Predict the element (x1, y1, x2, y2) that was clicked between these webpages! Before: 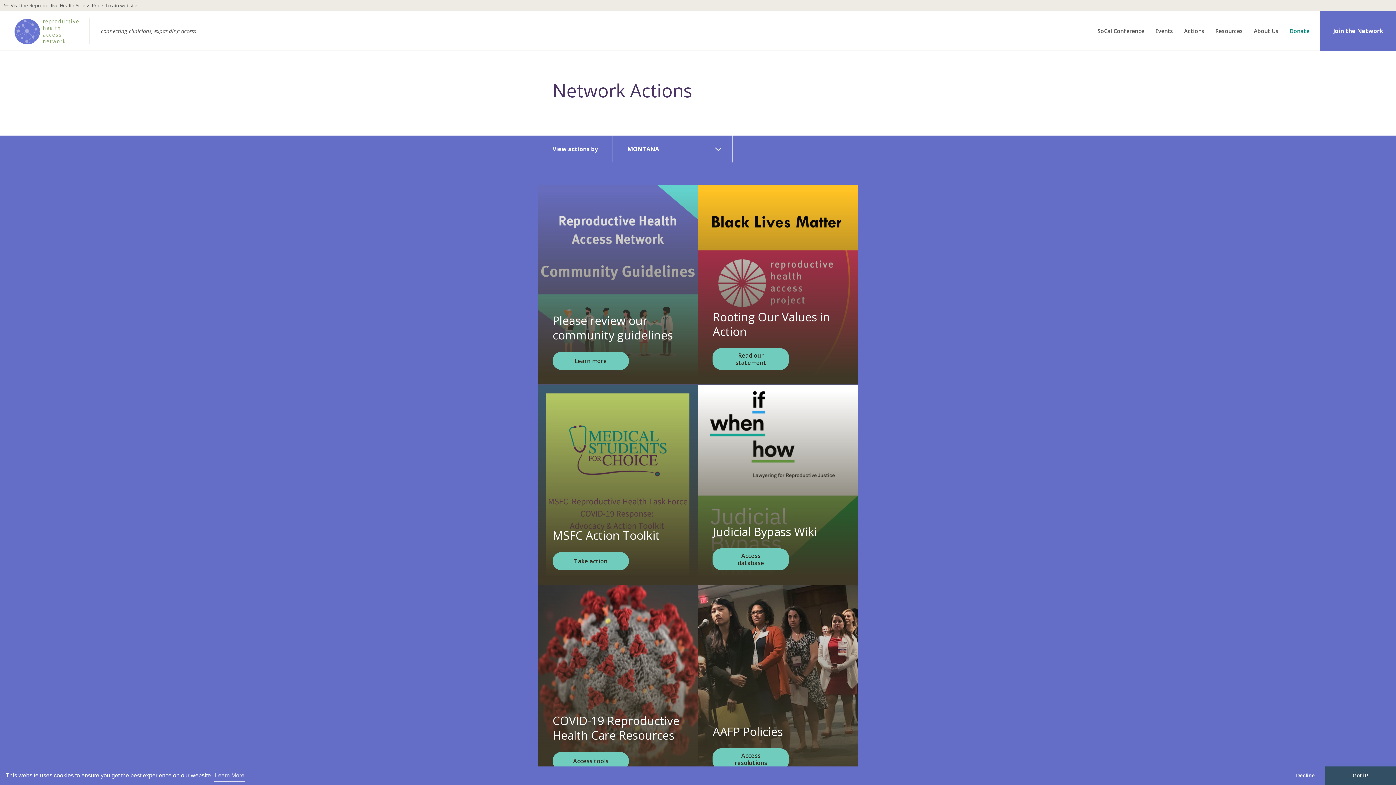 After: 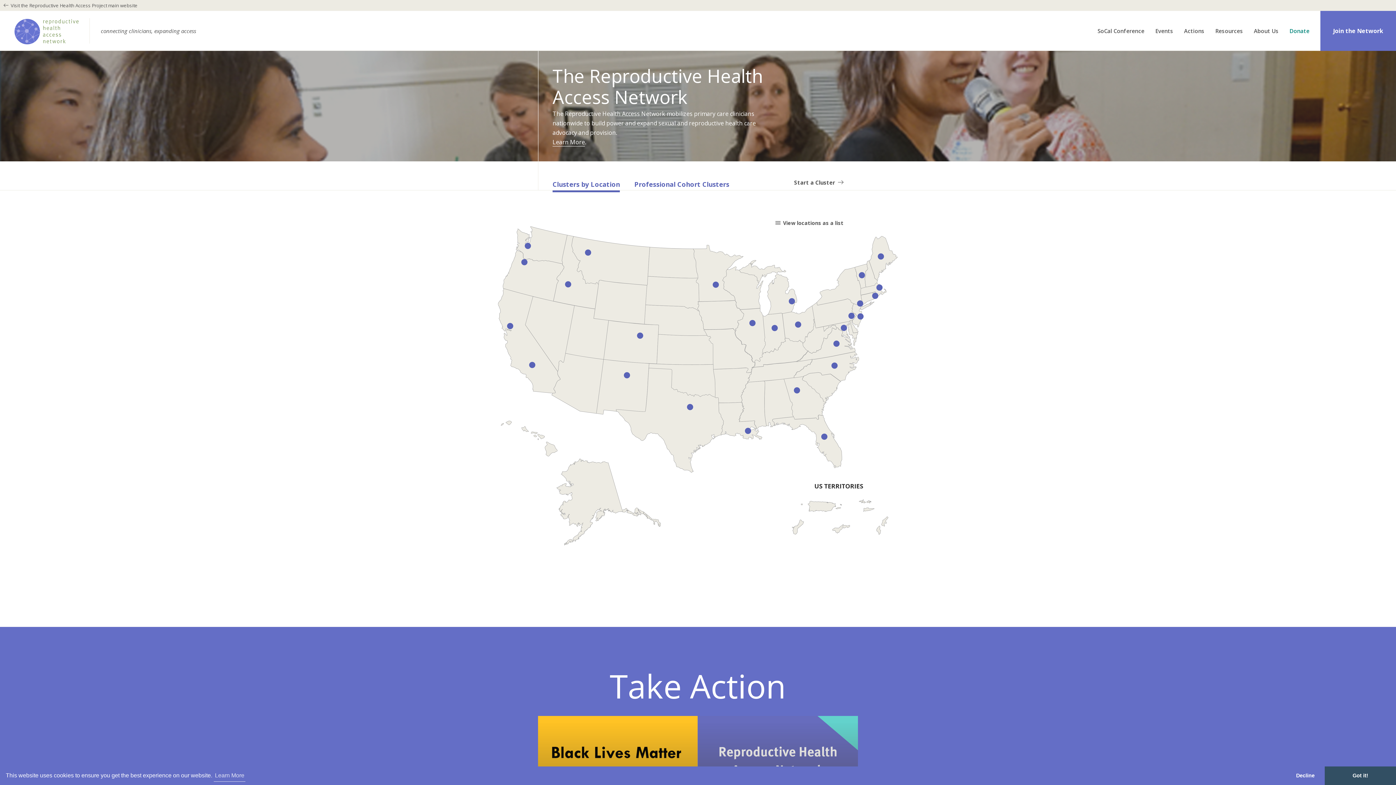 Action: label: Reproductive Health Access Network bbox: (14, 18, 78, 43)